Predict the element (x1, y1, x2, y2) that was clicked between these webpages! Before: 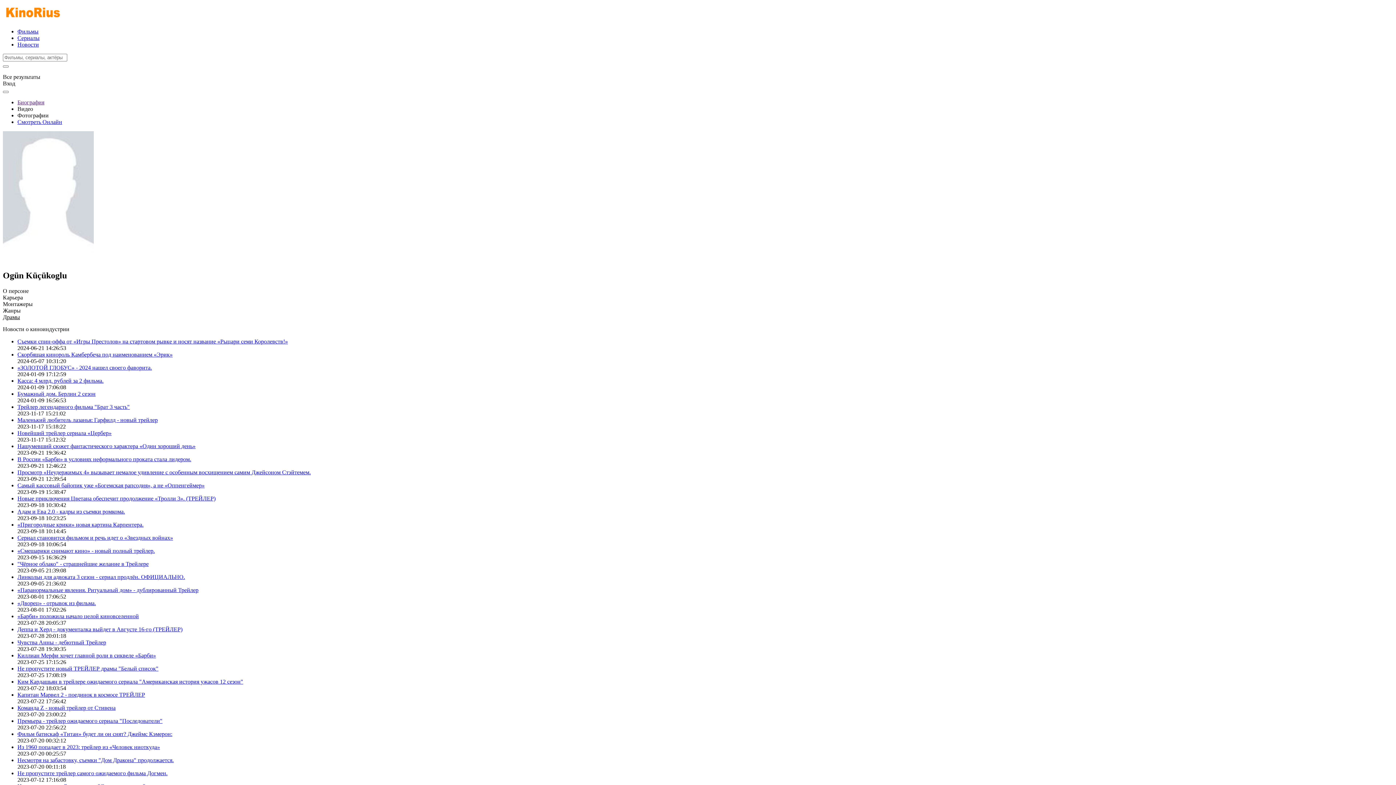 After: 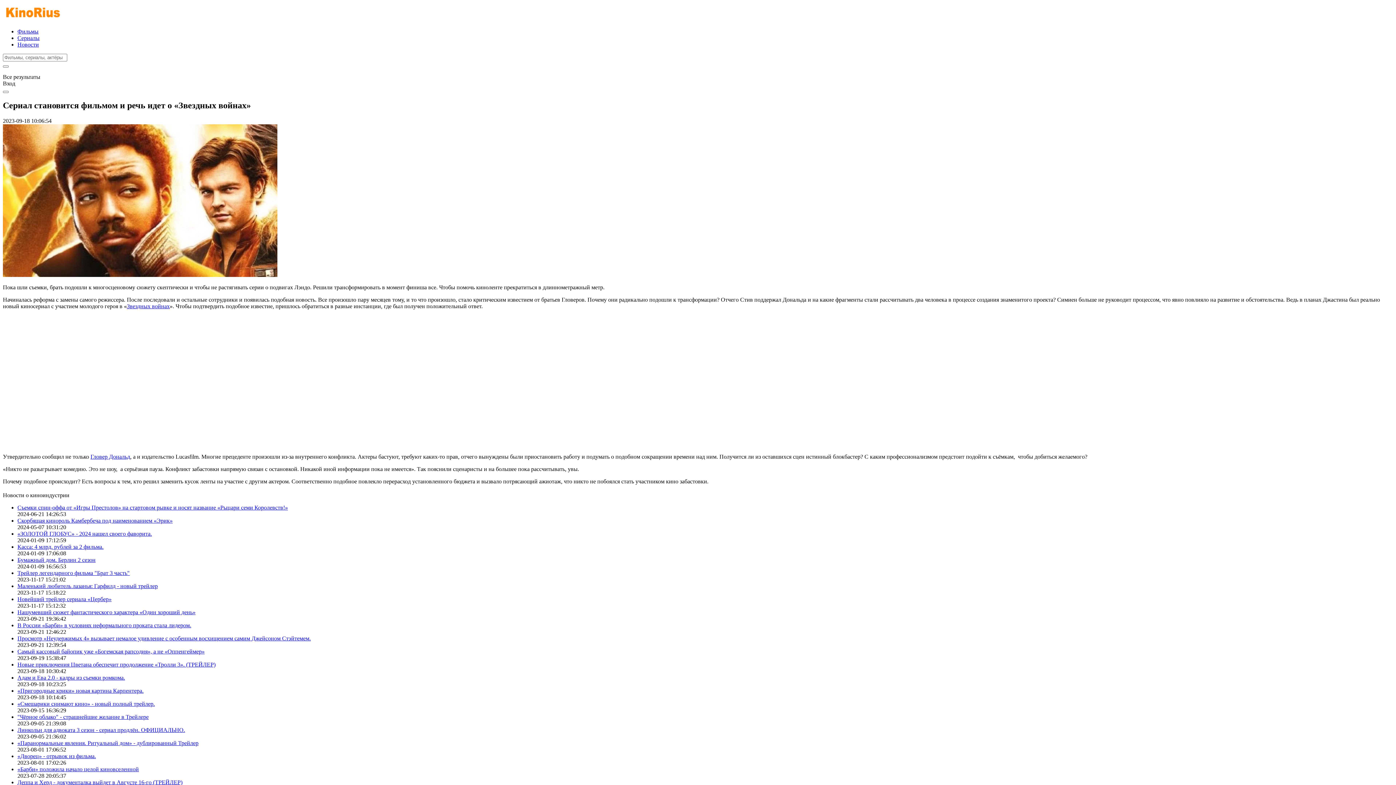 Action: label: Сериал становится фильмом и речь идет о «Звездных войнах» bbox: (17, 534, 1393, 541)